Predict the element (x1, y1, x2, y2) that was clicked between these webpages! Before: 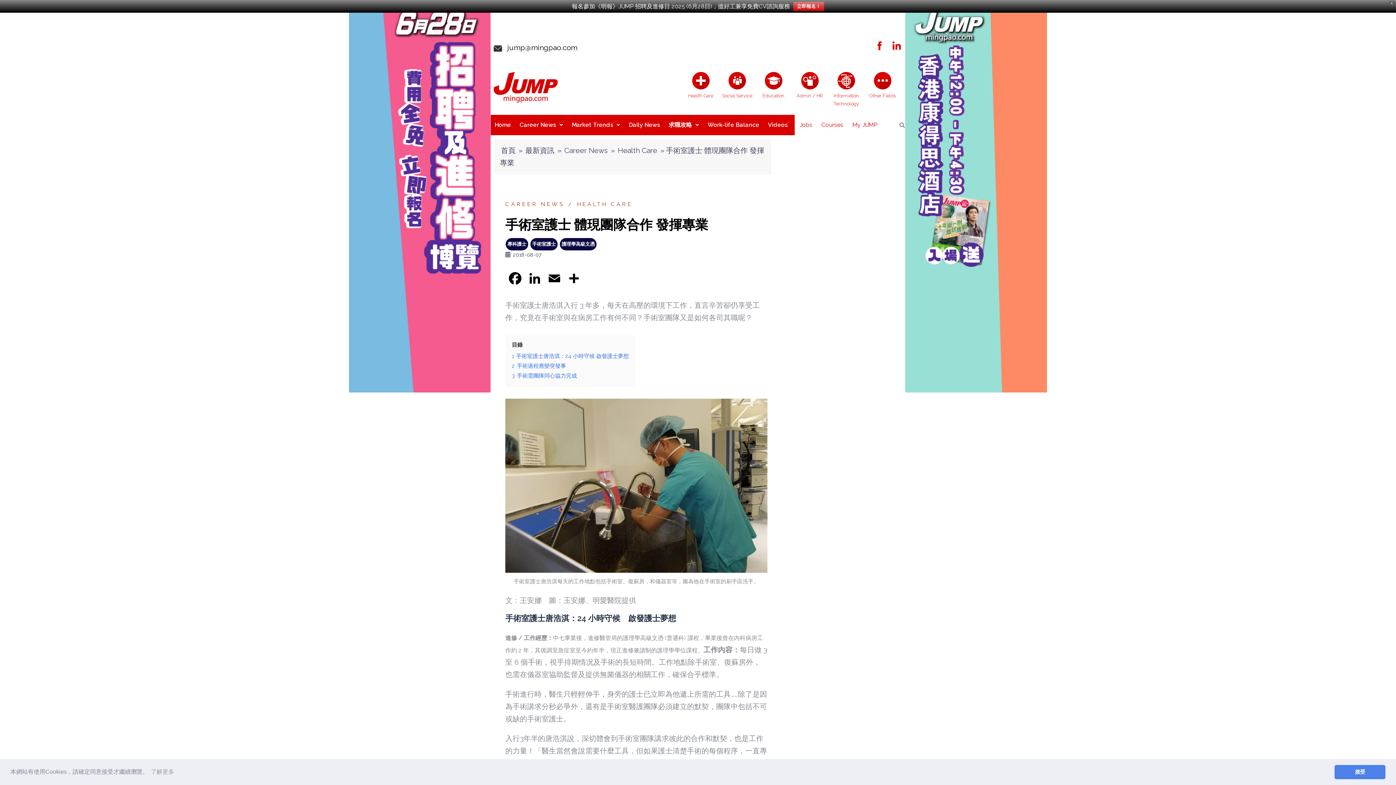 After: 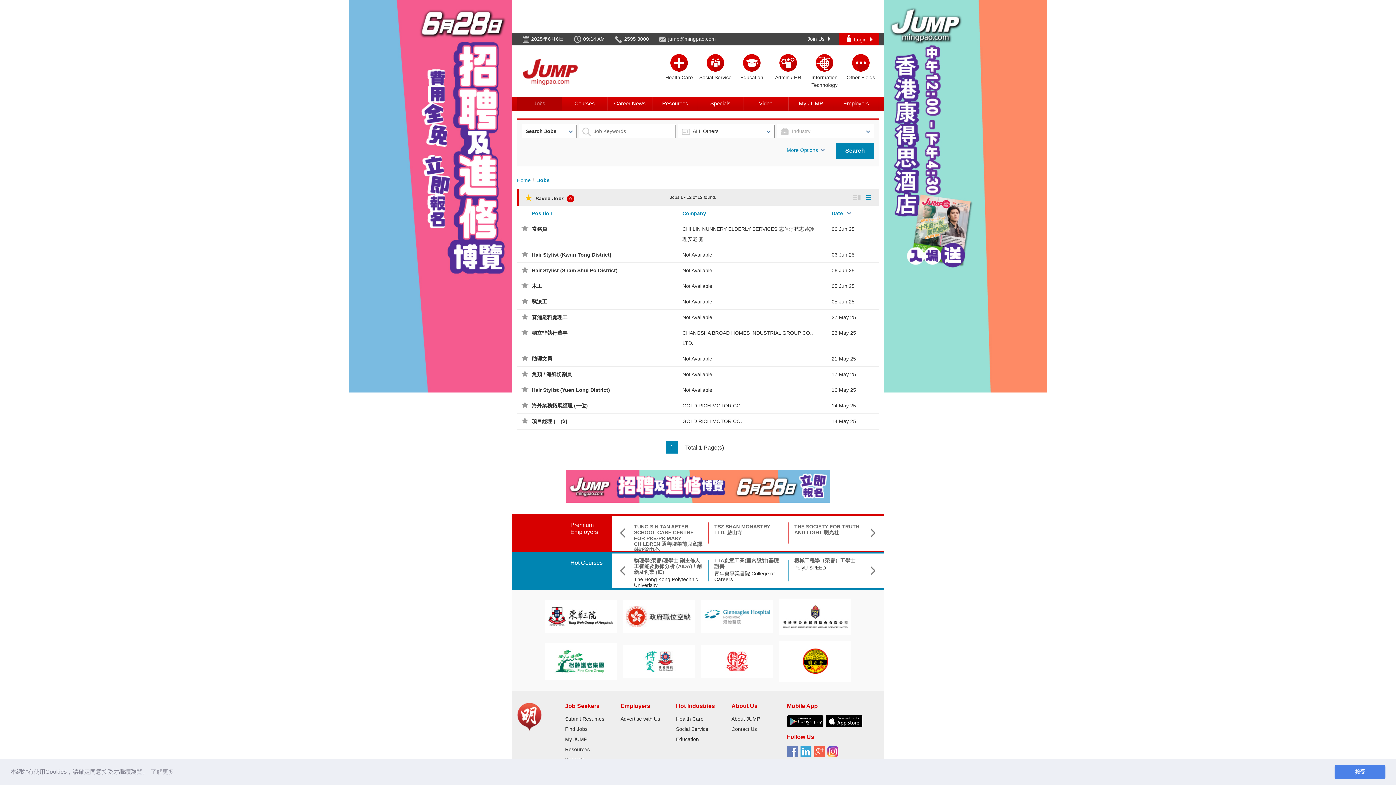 Action: bbox: (866, 85, 899, 99) label: Other Fields